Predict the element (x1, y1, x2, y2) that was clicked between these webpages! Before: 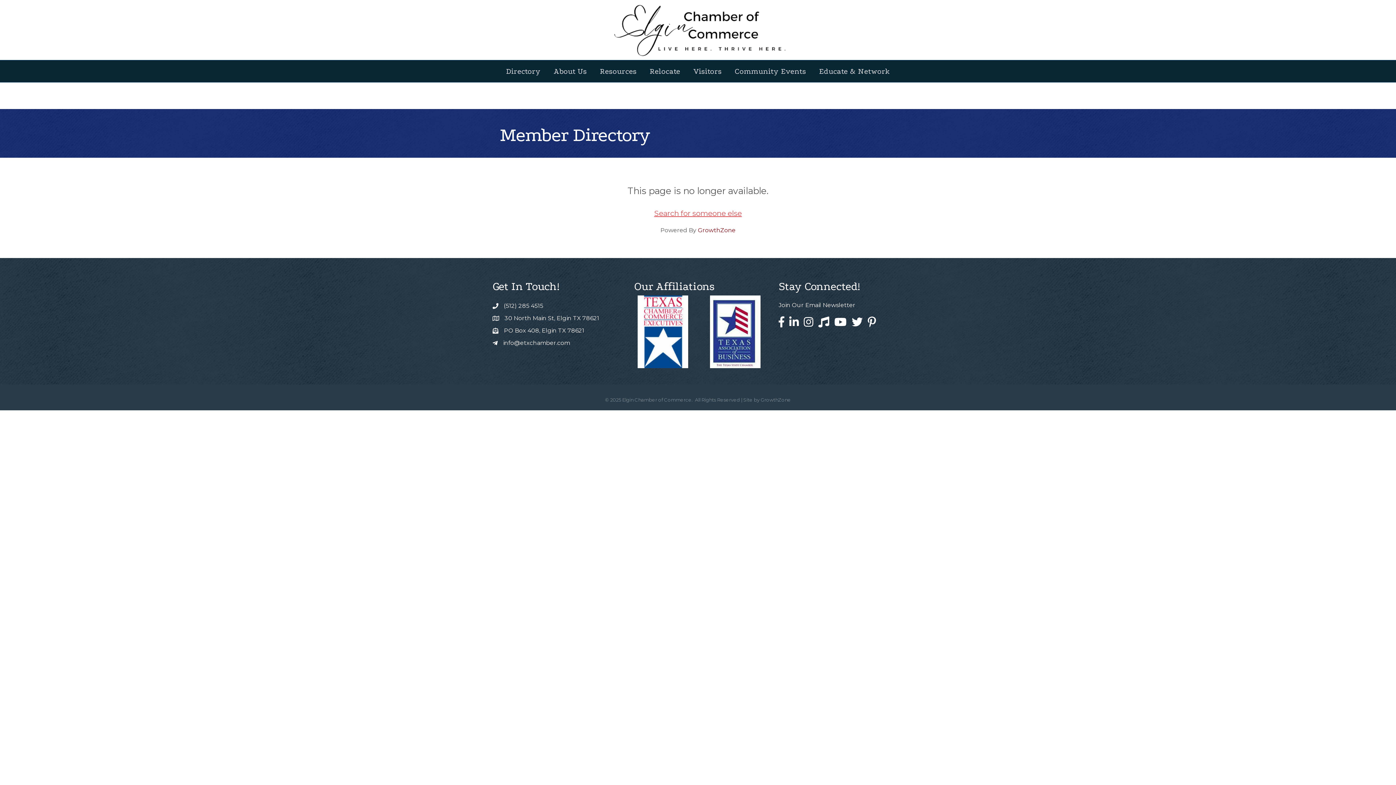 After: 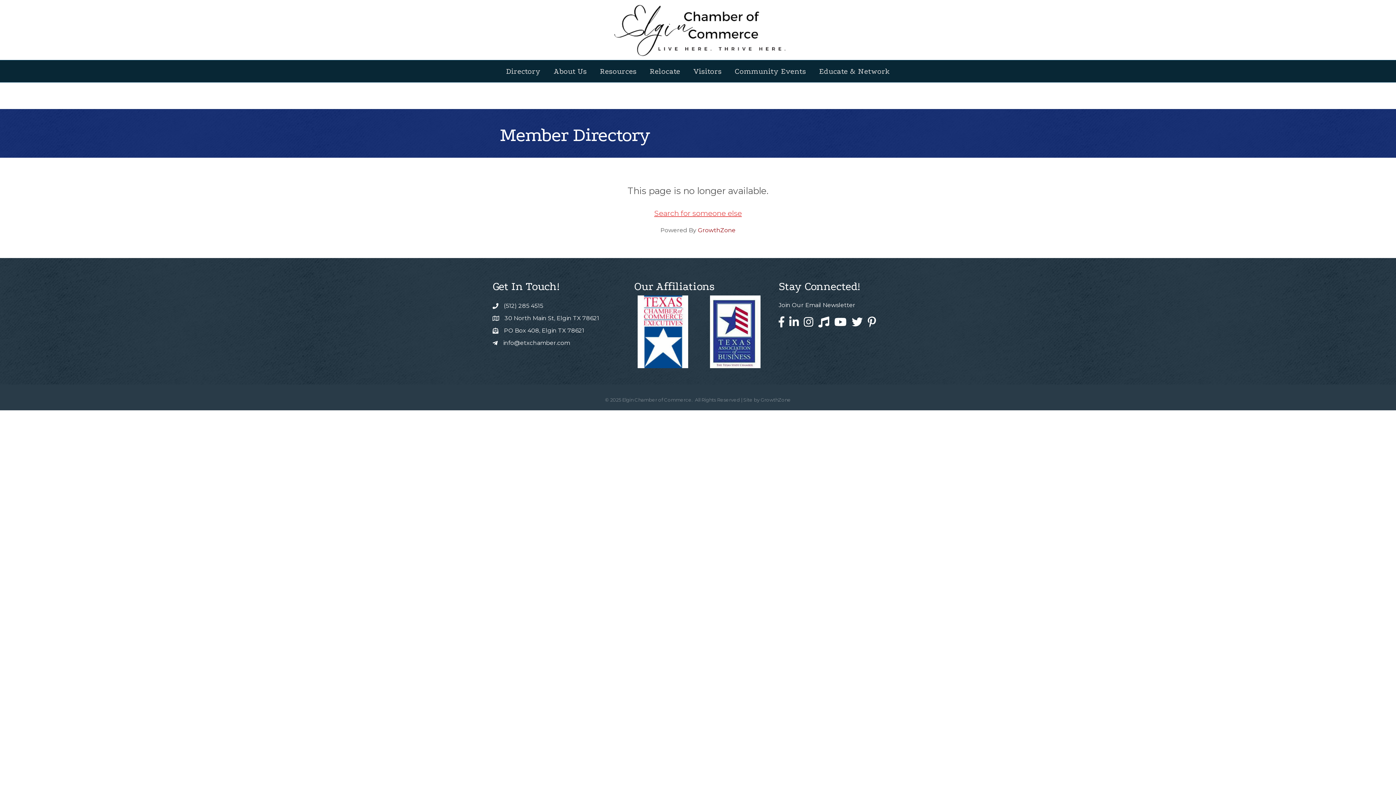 Action: bbox: (710, 328, 760, 334)